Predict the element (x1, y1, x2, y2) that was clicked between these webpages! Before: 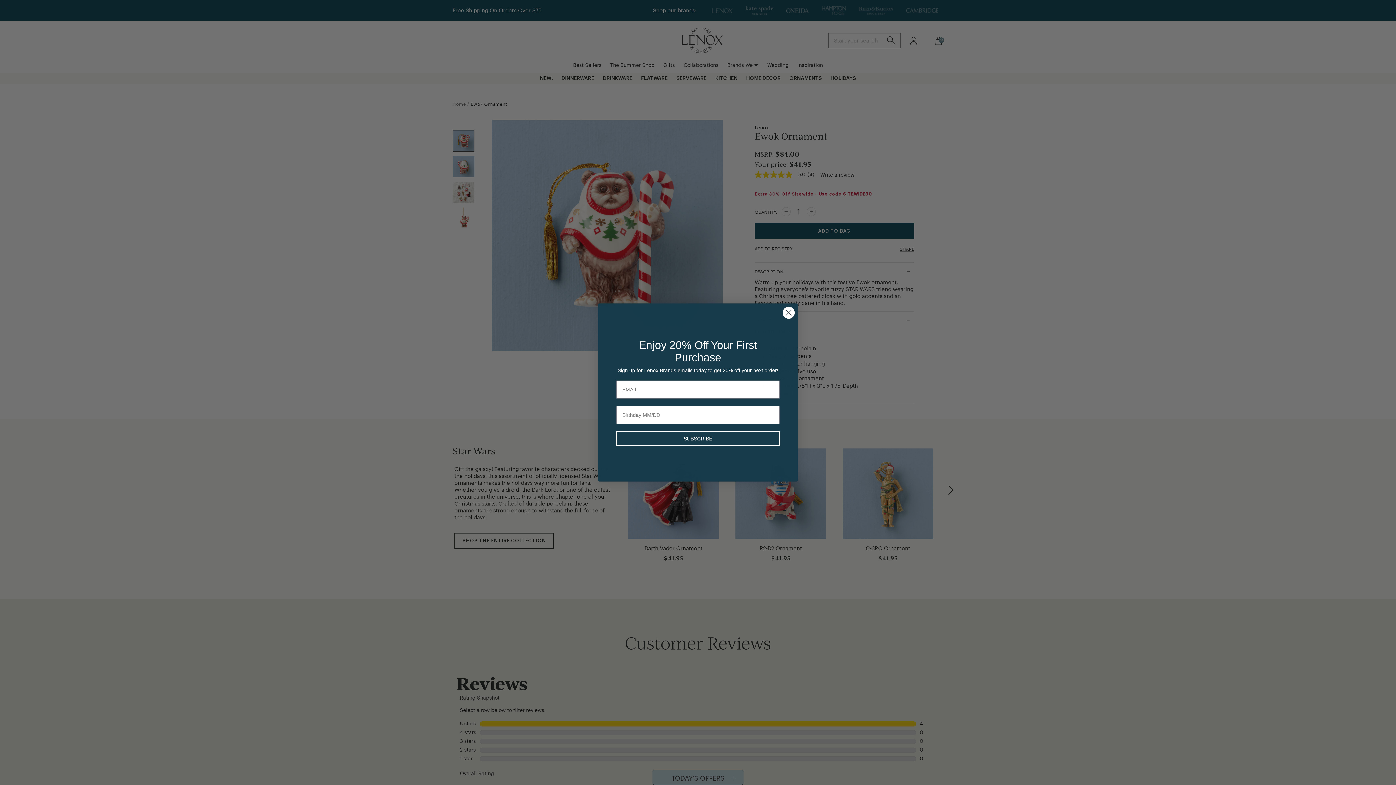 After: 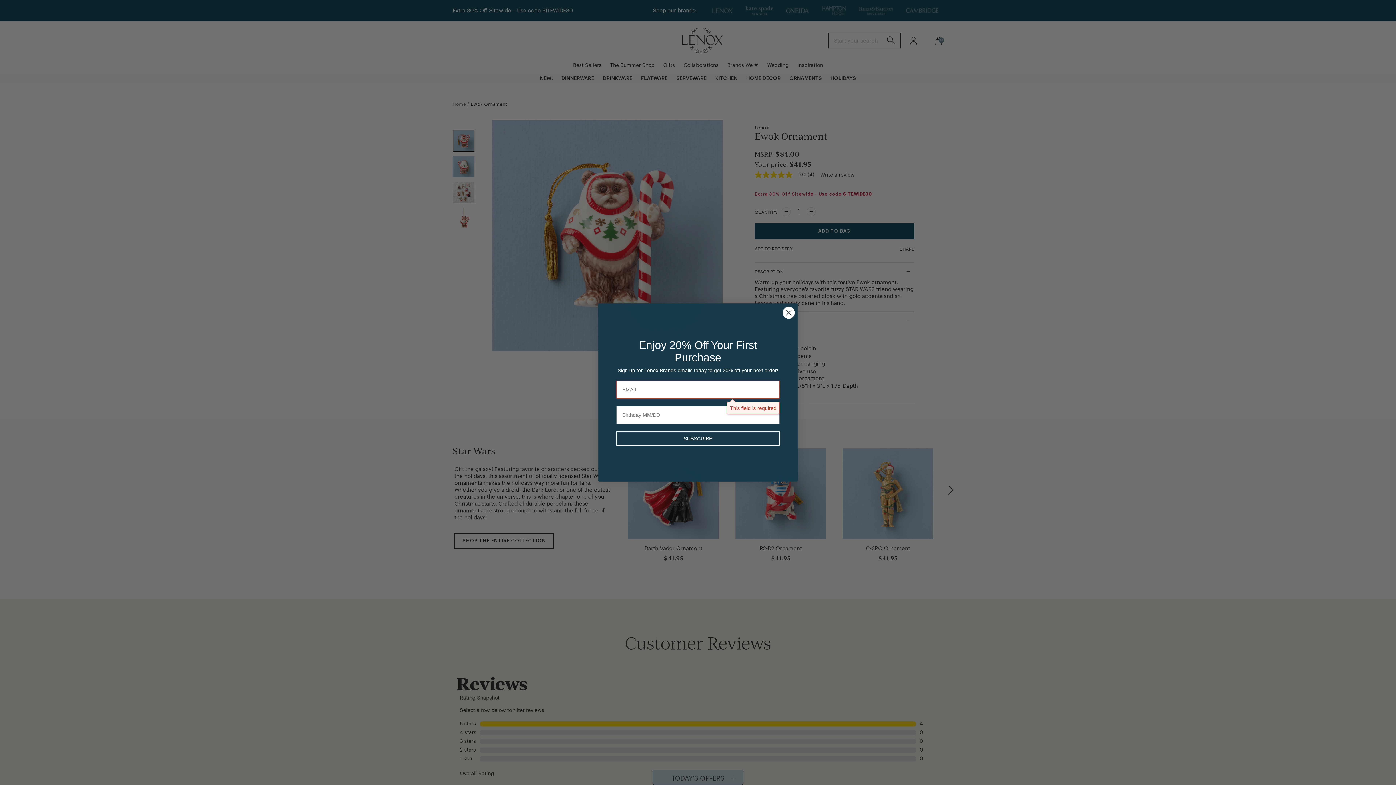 Action: bbox: (616, 441, 780, 456) label: SUBSCRIBE